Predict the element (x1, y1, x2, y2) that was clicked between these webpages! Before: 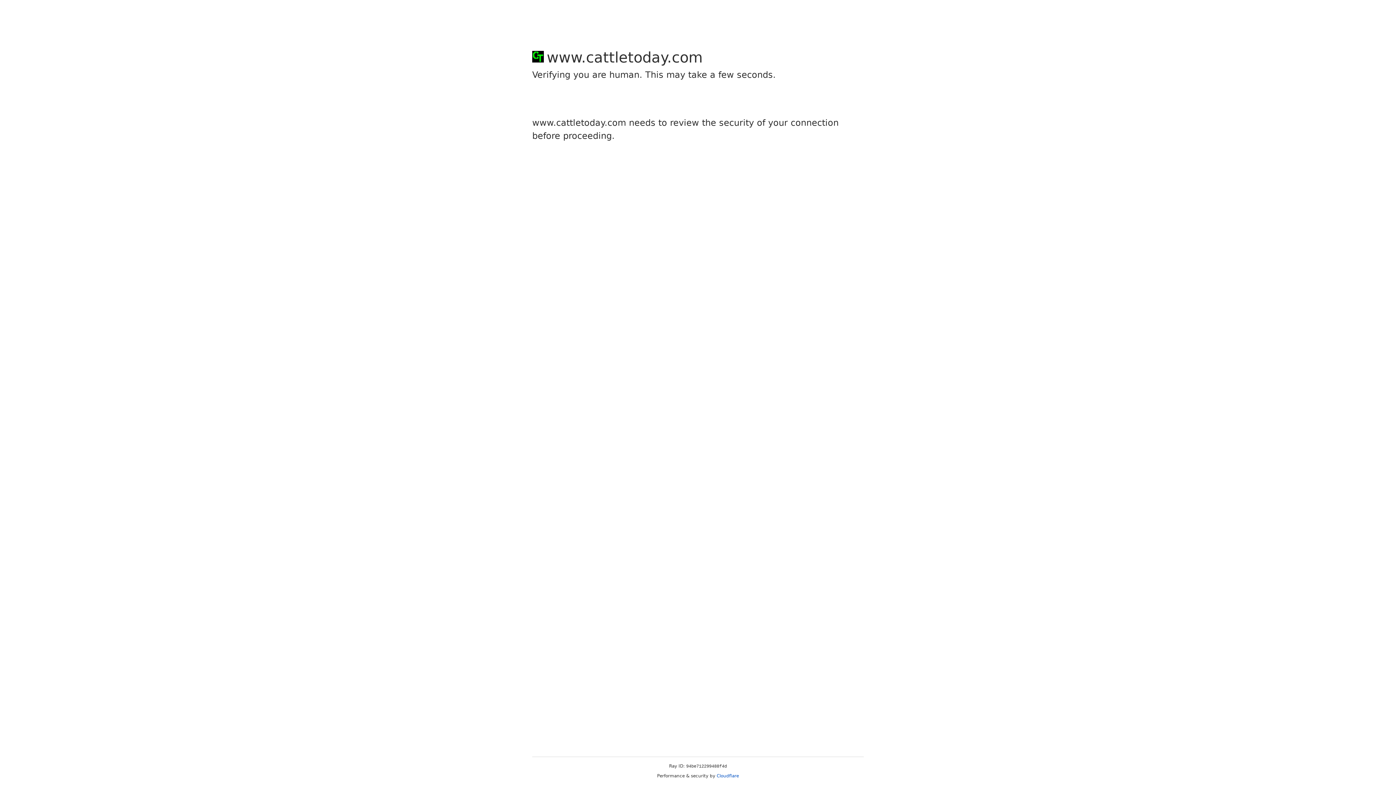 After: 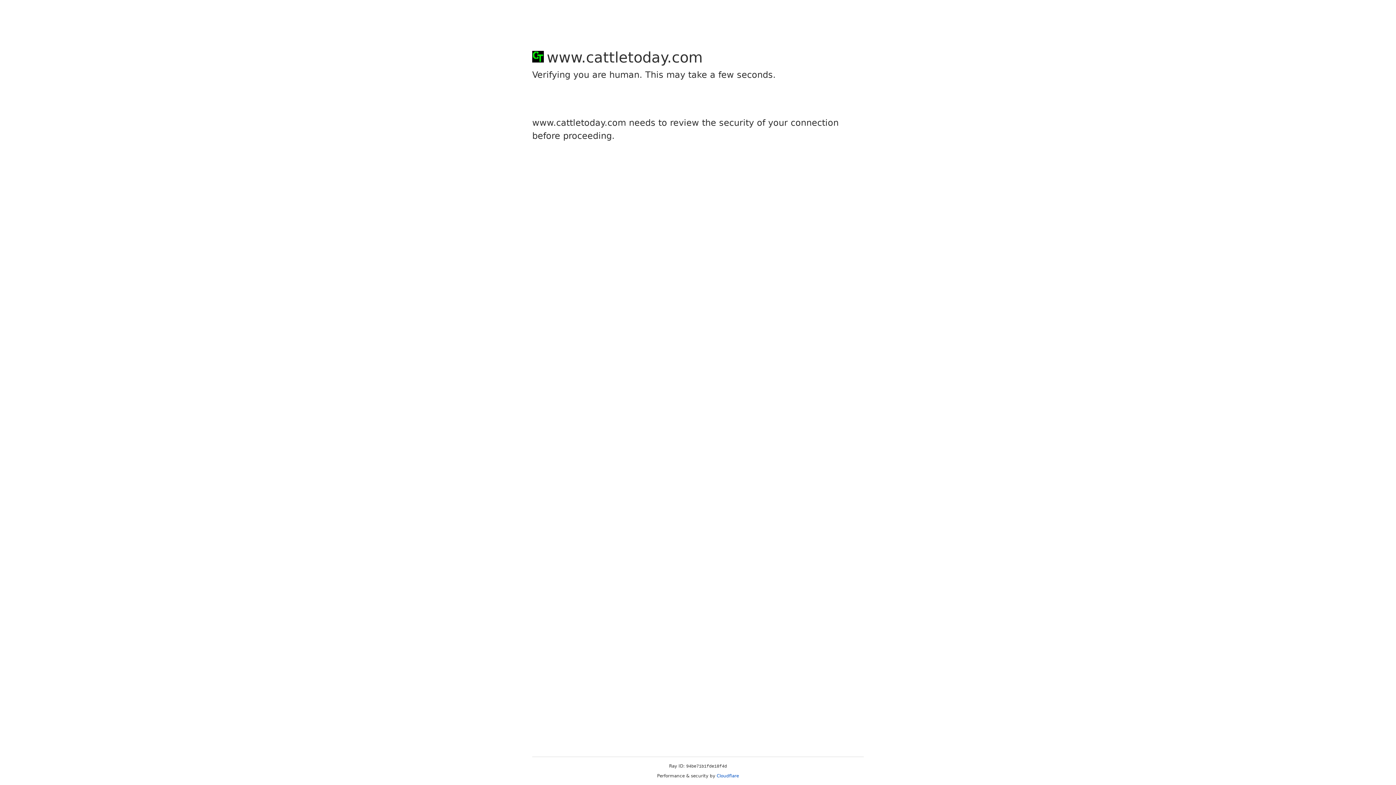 Action: label: Cloudflare bbox: (716, 773, 739, 778)